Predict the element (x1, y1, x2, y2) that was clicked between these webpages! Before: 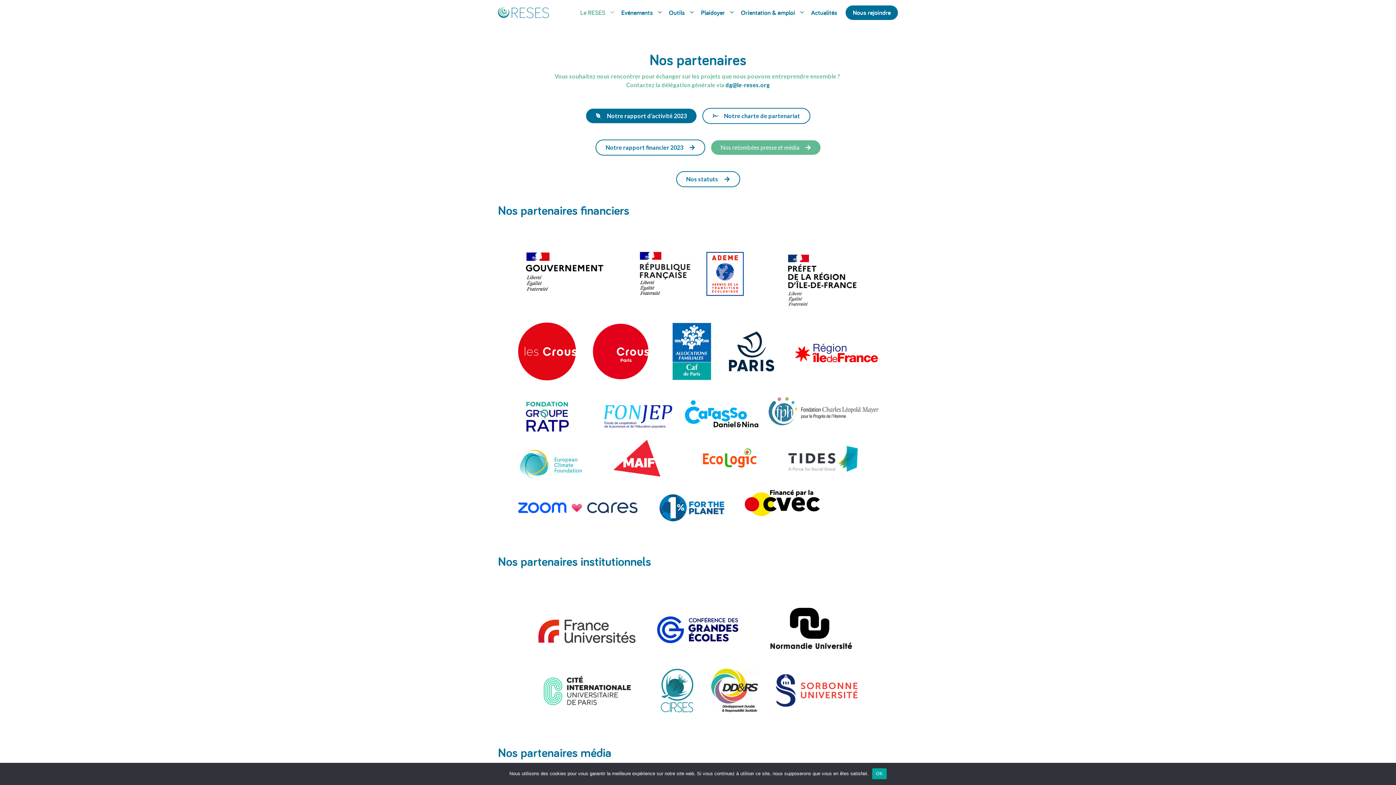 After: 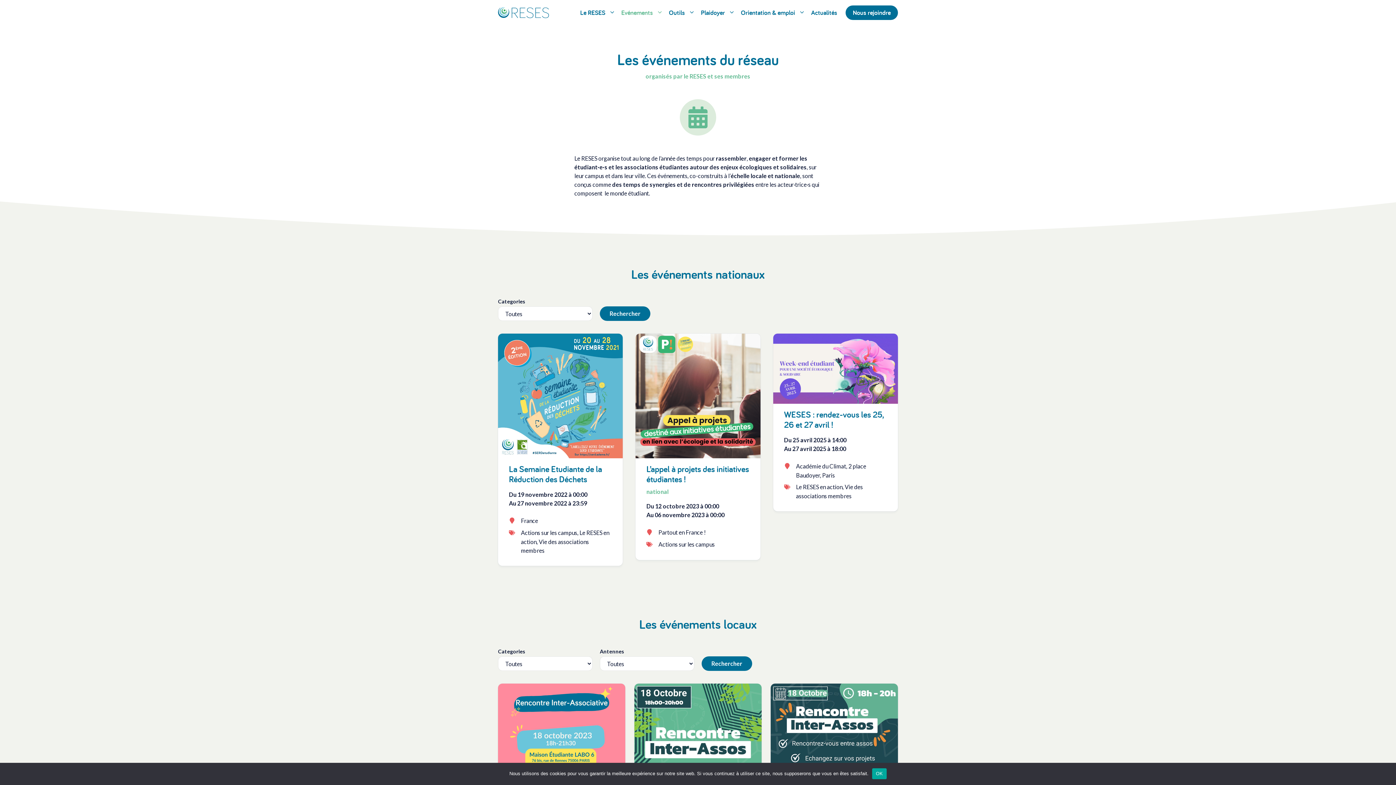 Action: label: Evénements bbox: (618, 5, 666, 20)